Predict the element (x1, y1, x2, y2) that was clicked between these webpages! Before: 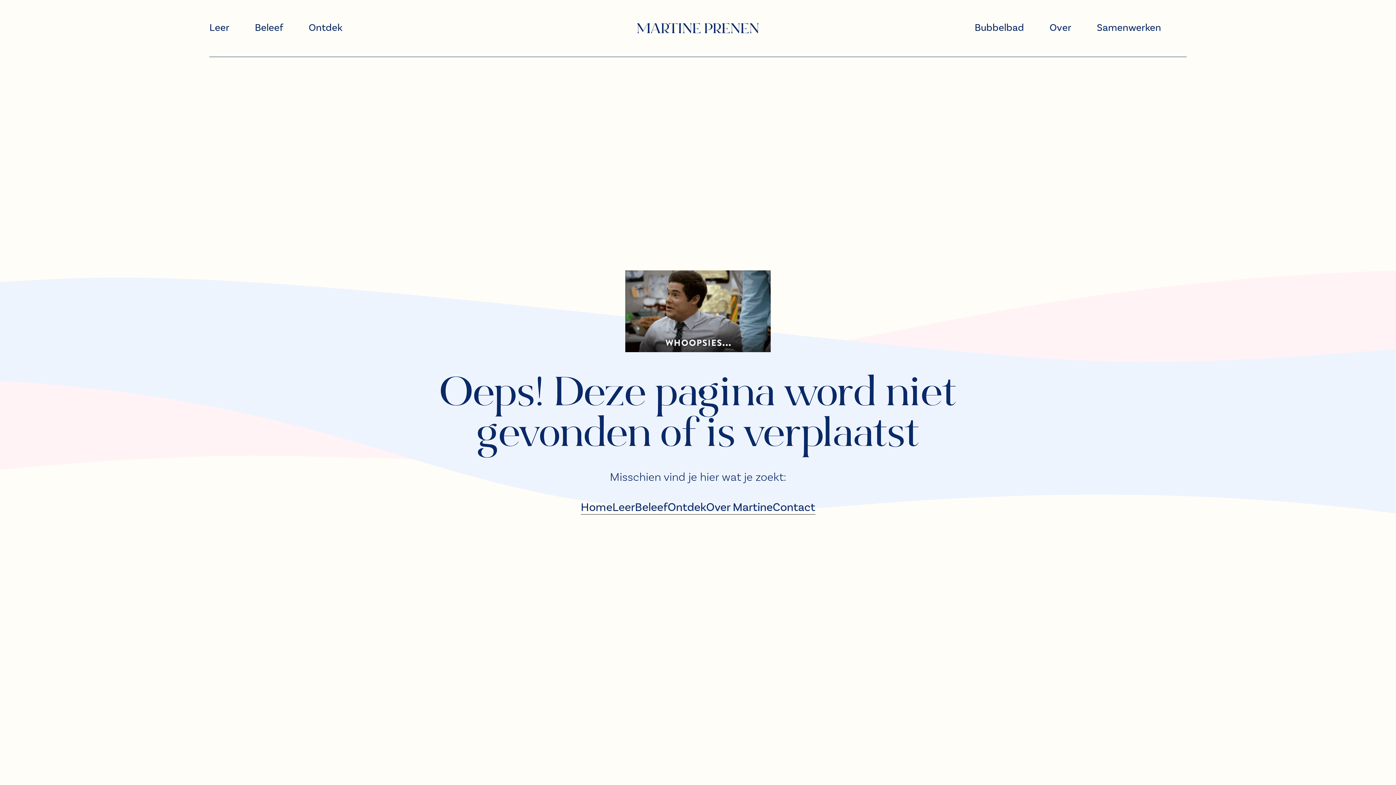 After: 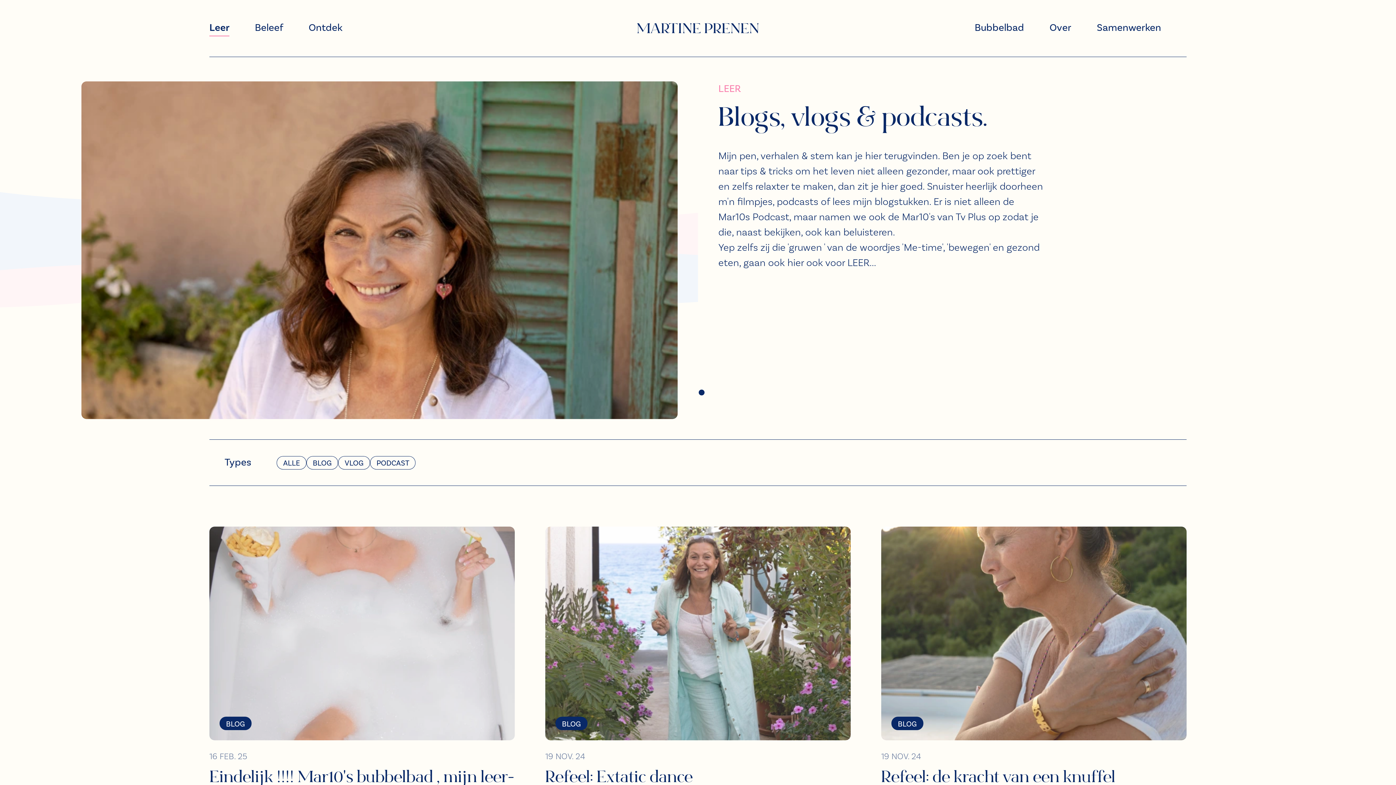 Action: bbox: (196, 0, 242, 56) label: Leer